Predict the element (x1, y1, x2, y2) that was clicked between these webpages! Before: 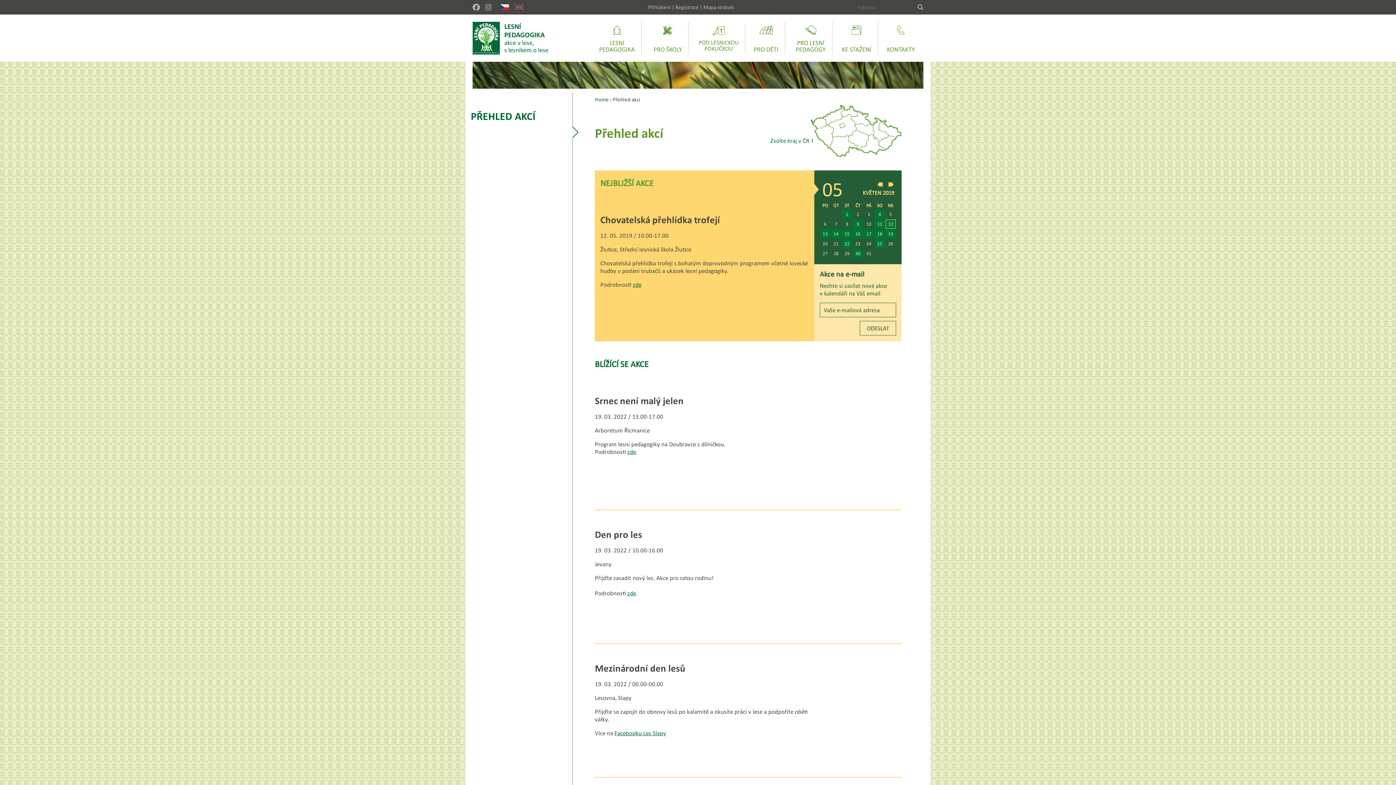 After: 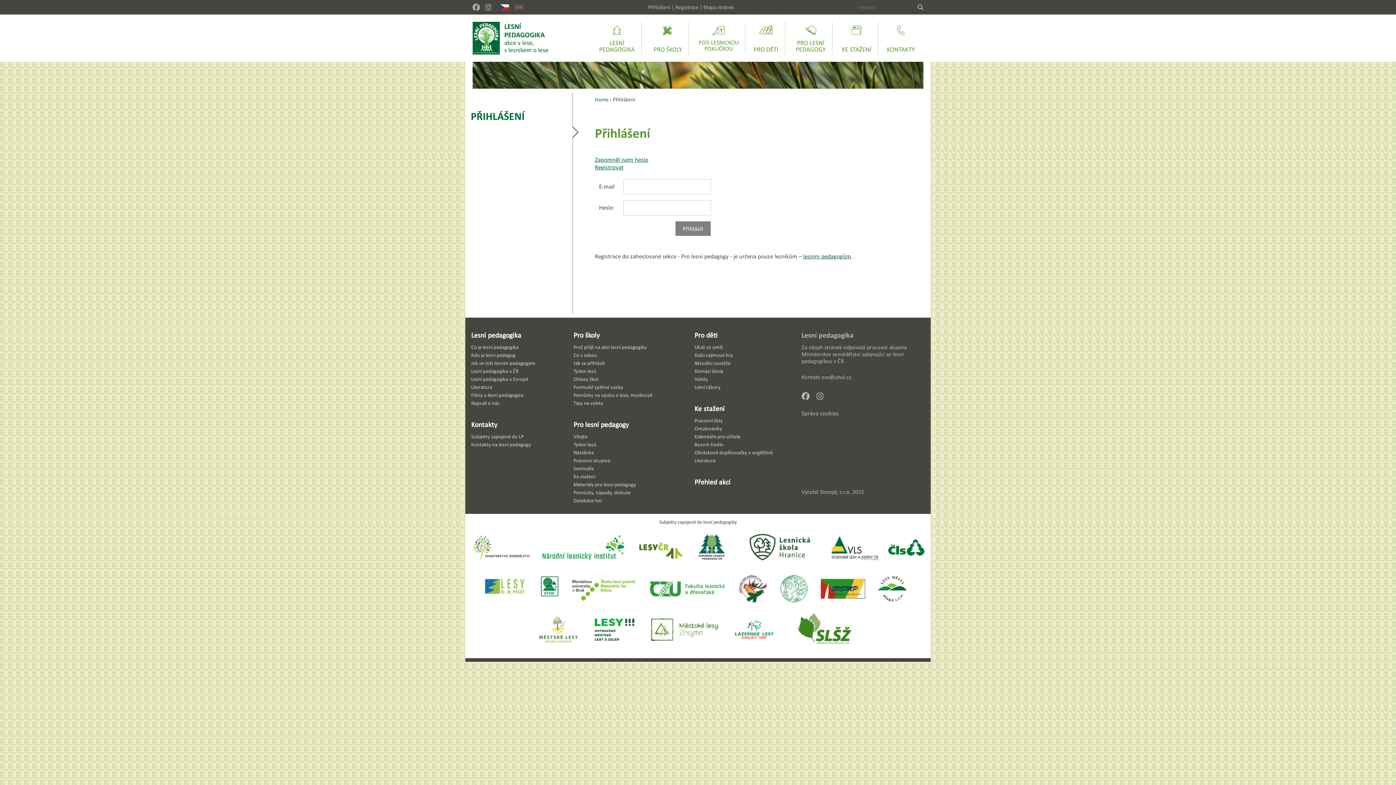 Action: label: Přihlášení bbox: (648, 3, 670, 10)